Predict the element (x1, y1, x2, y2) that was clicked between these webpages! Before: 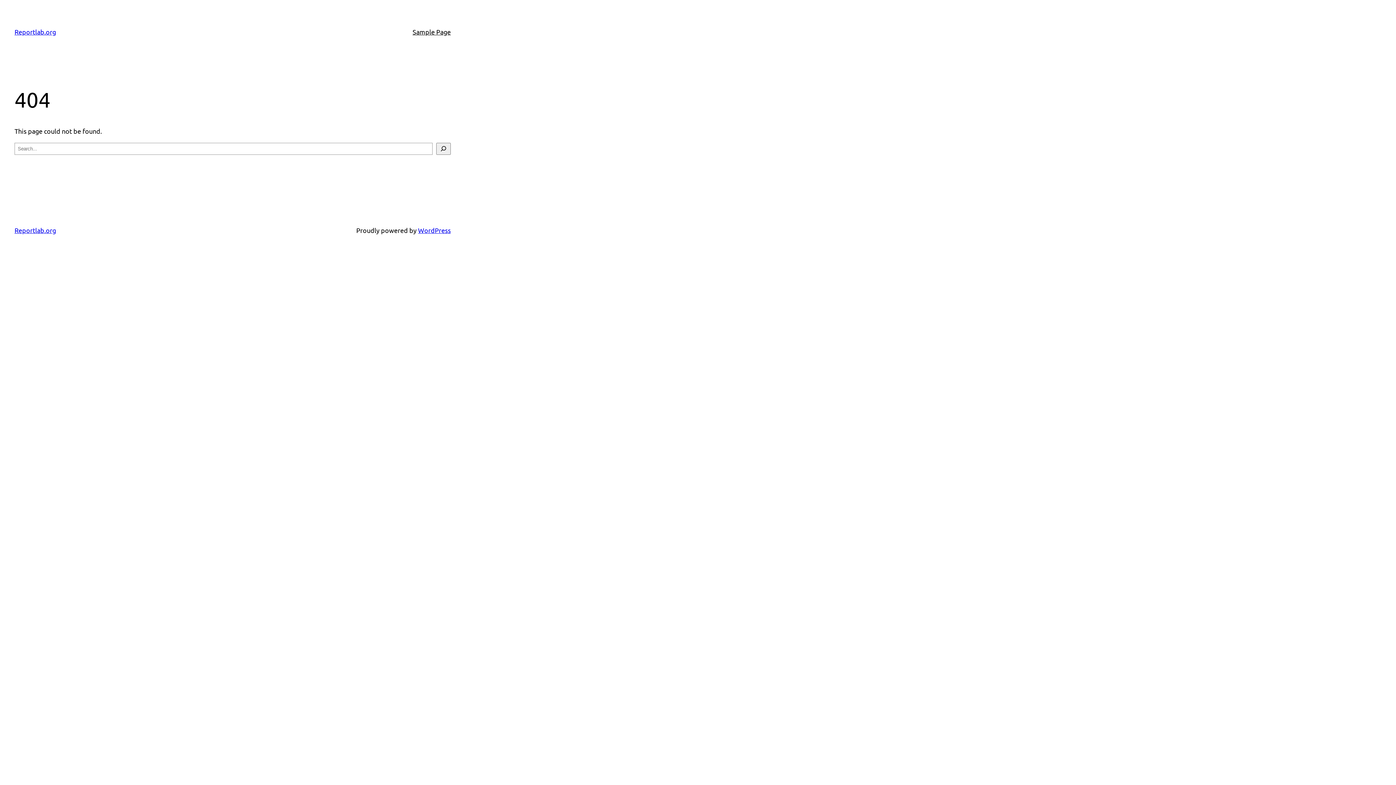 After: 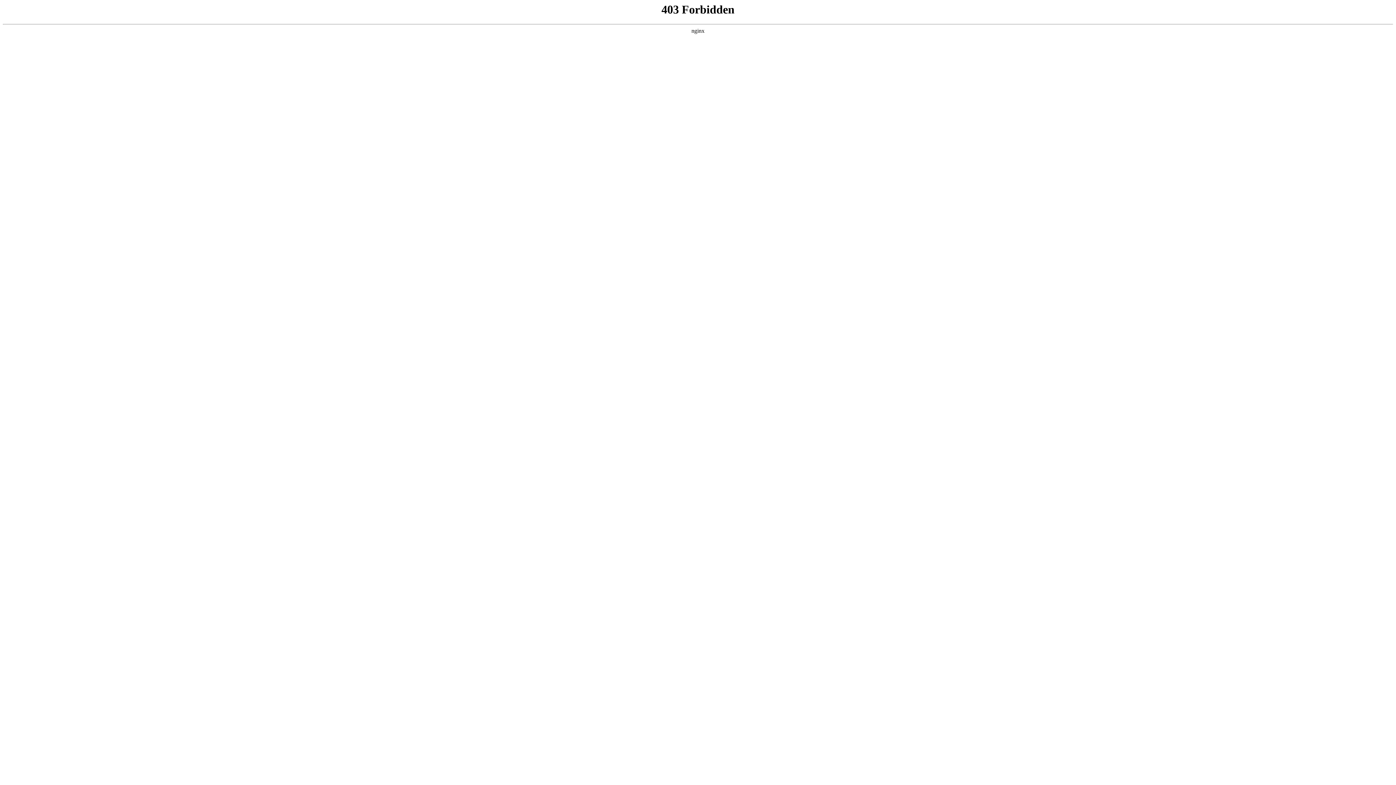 Action: bbox: (418, 226, 450, 234) label: WordPress